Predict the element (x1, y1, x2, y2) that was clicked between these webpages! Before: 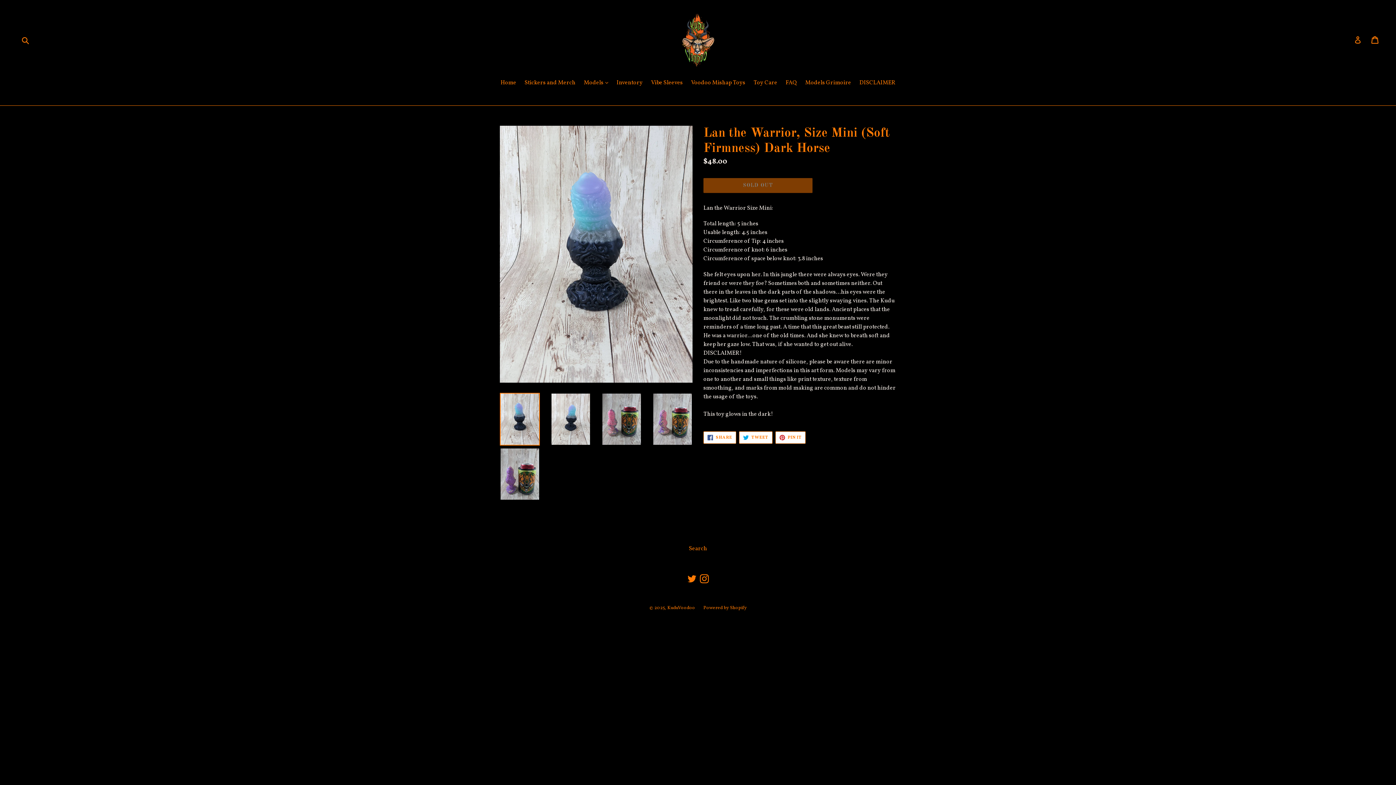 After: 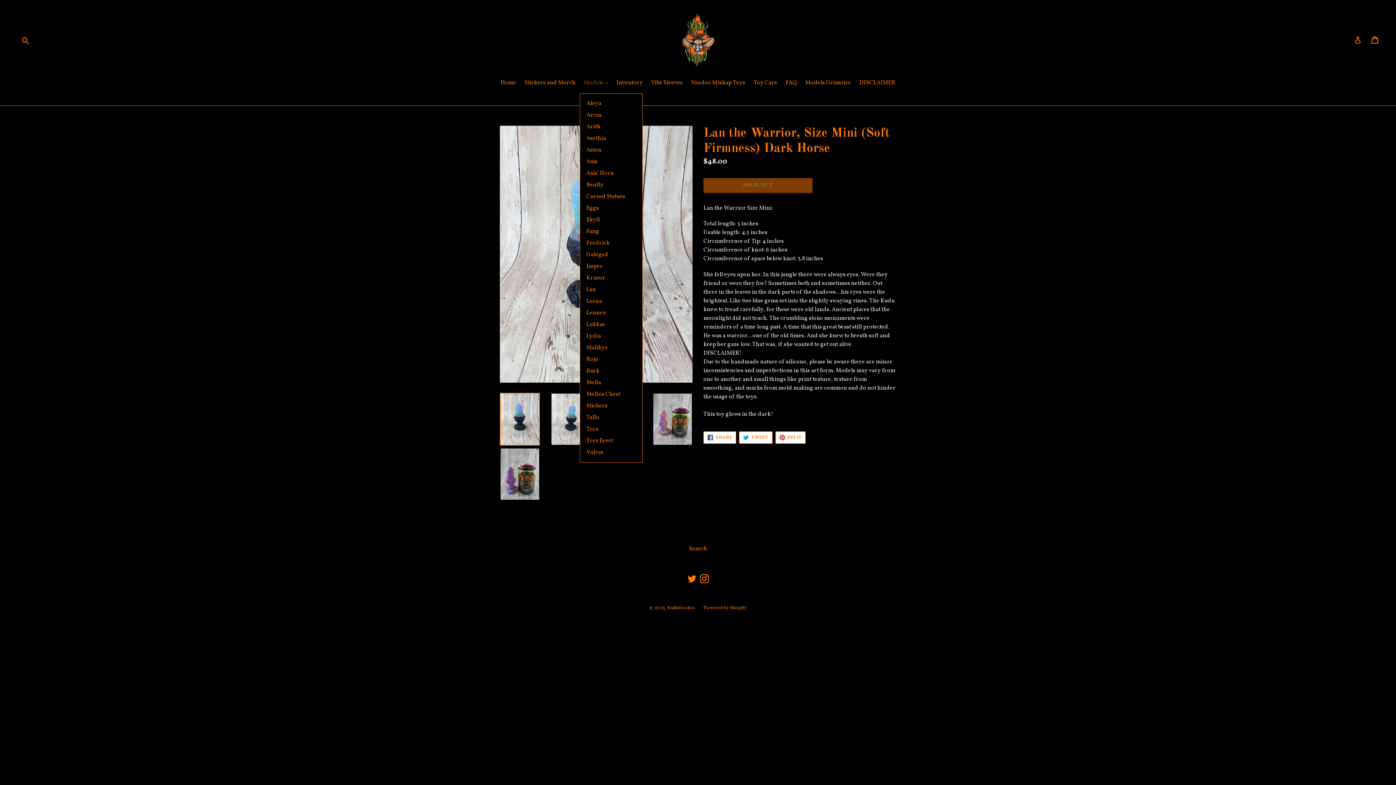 Action: bbox: (580, 78, 612, 88) label: Models 
expand